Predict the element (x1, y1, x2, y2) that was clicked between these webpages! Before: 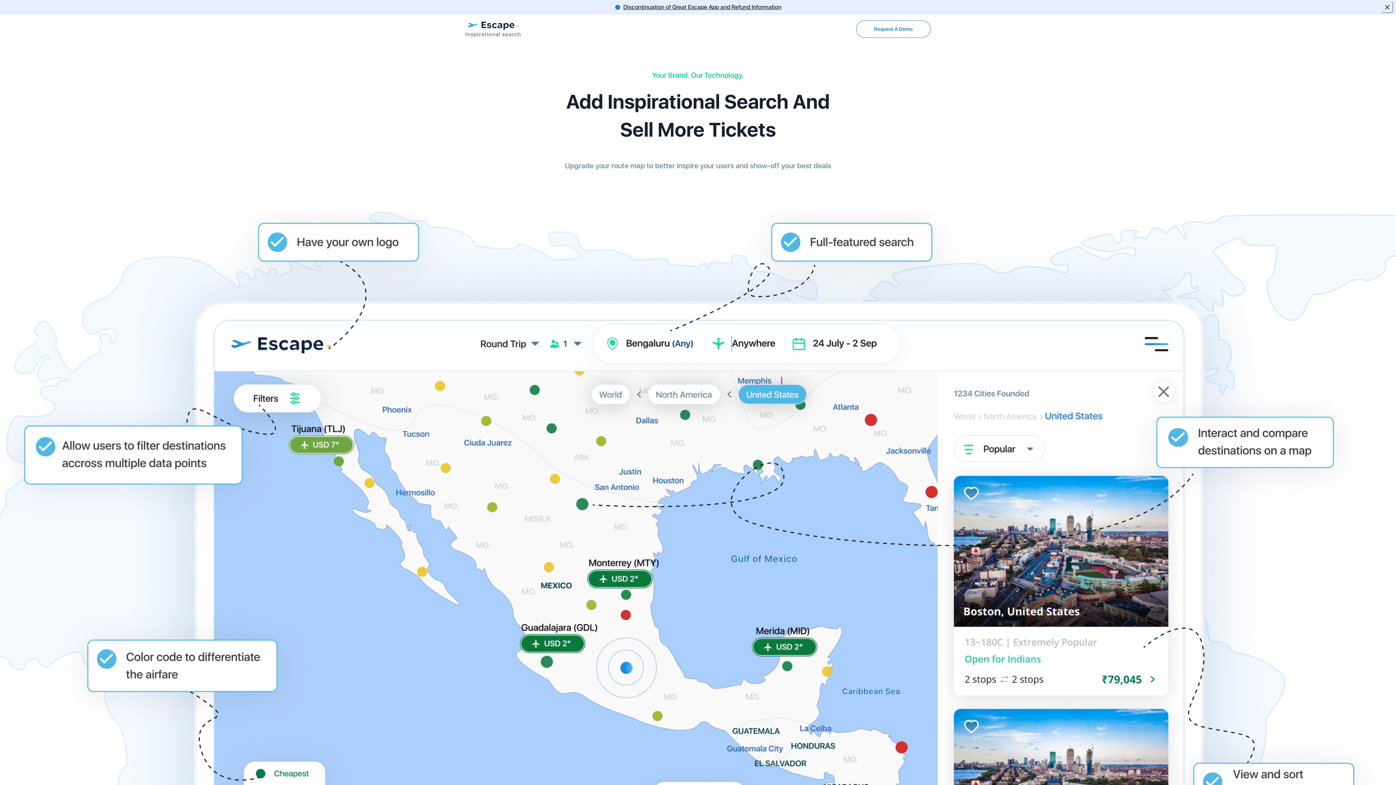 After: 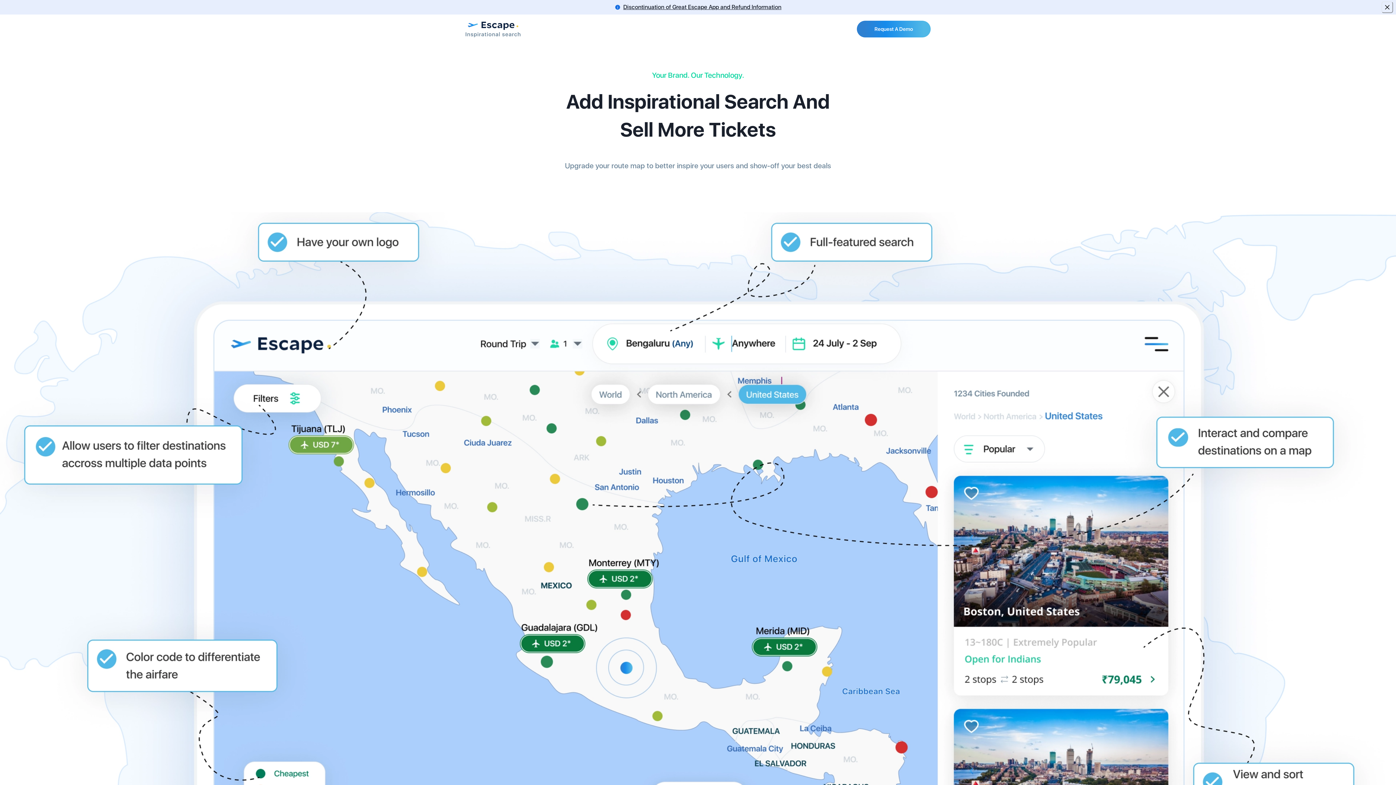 Action: bbox: (856, 20, 930, 37) label: Request A Demo